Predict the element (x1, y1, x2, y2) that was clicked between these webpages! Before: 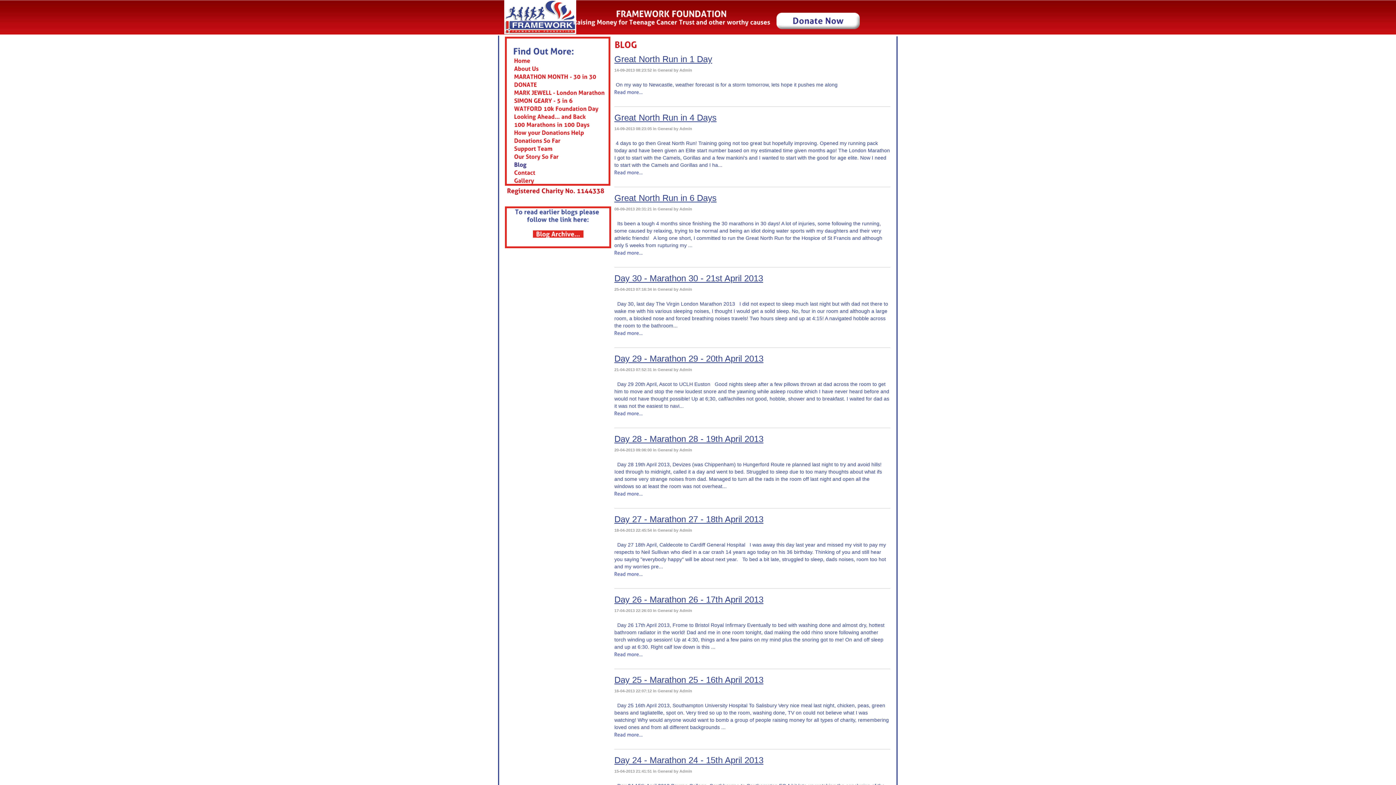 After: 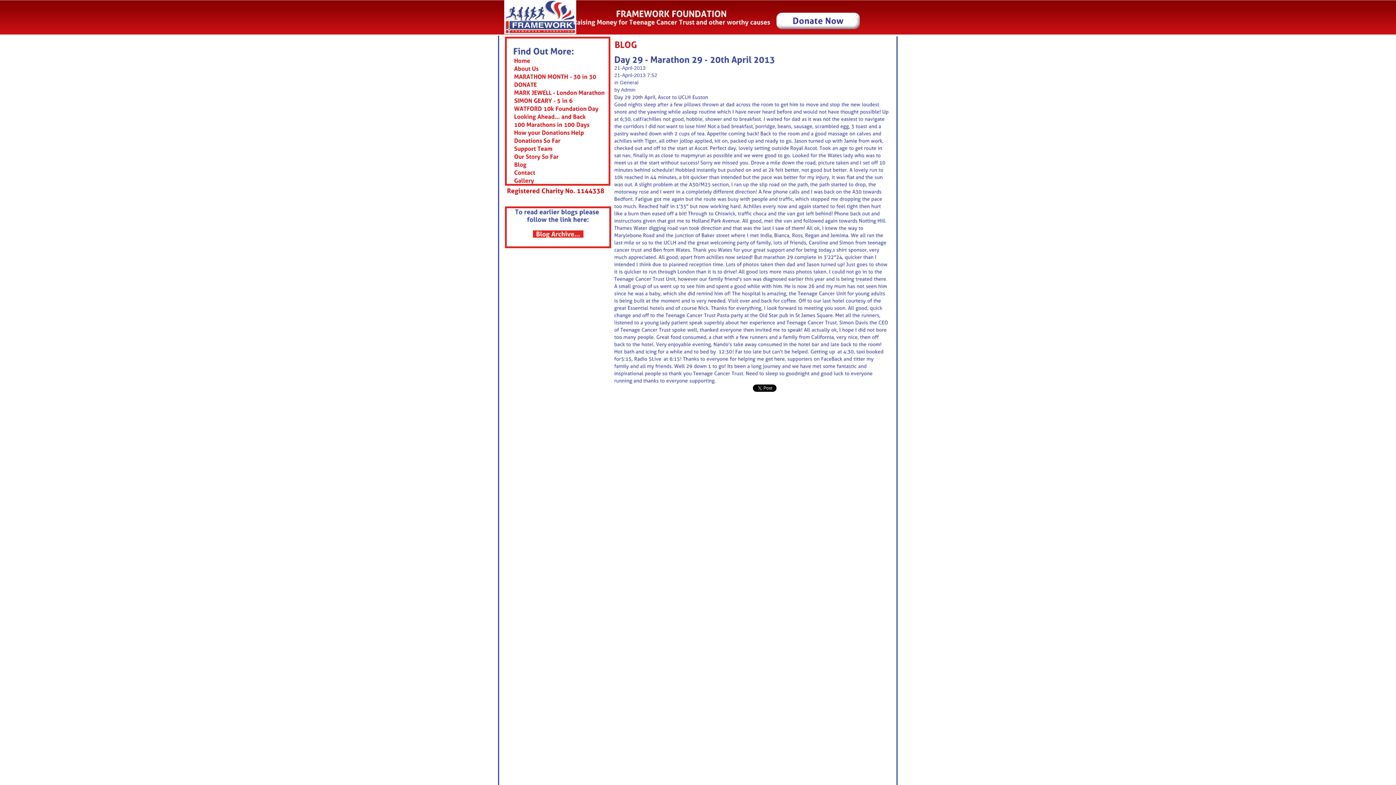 Action: bbox: (614, 353, 763, 363) label: Day 29 - Marathon 29 - 20th April 2013